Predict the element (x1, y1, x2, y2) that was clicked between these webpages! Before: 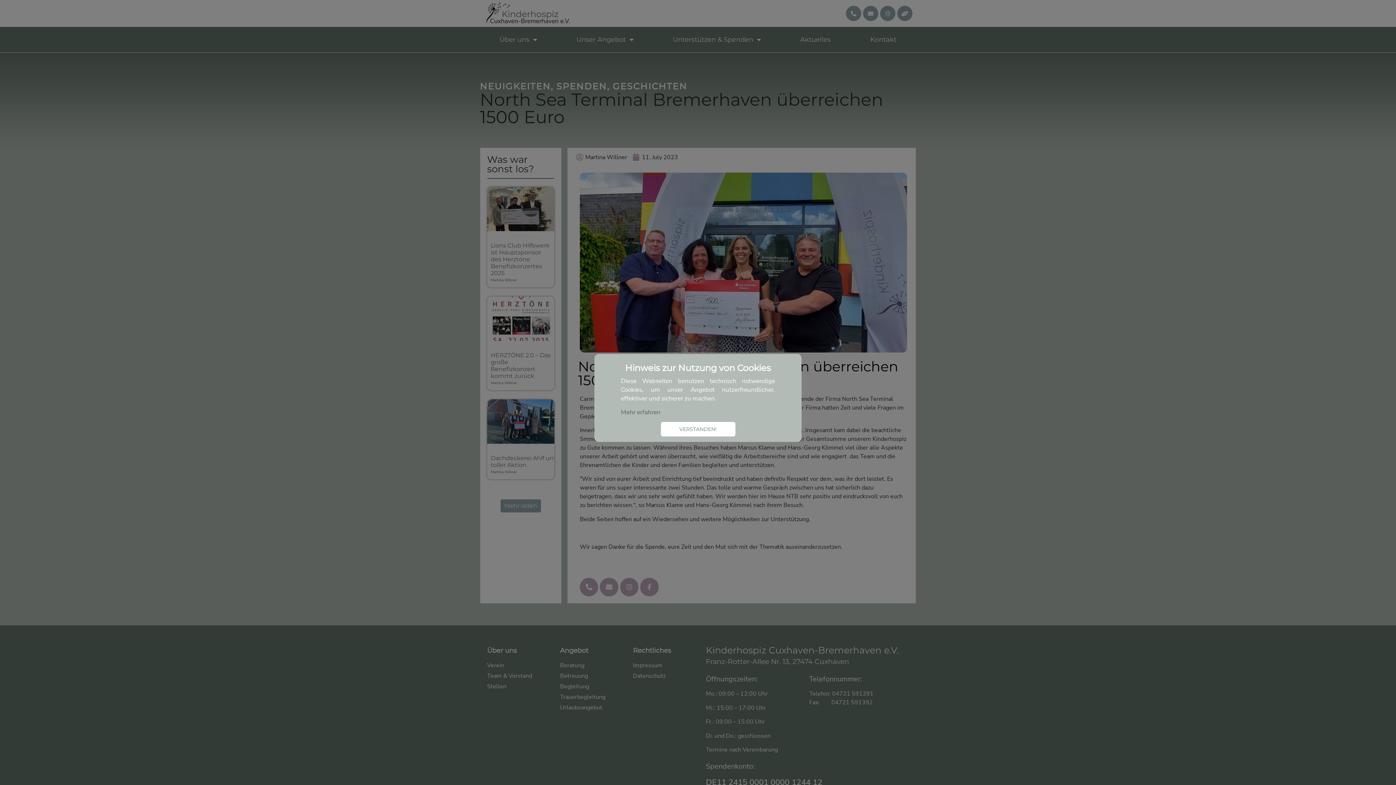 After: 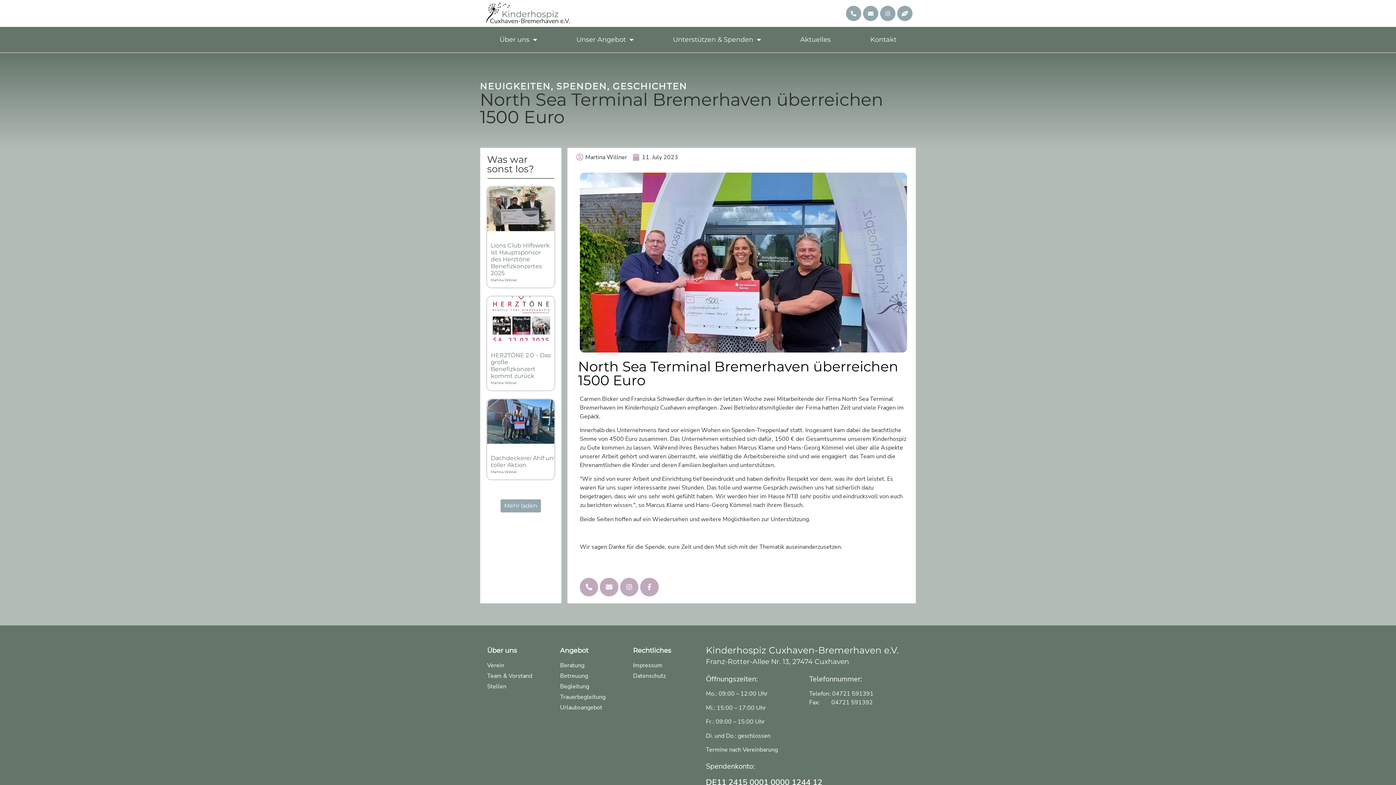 Action: label: VERSTANDEN! bbox: (660, 422, 735, 436)